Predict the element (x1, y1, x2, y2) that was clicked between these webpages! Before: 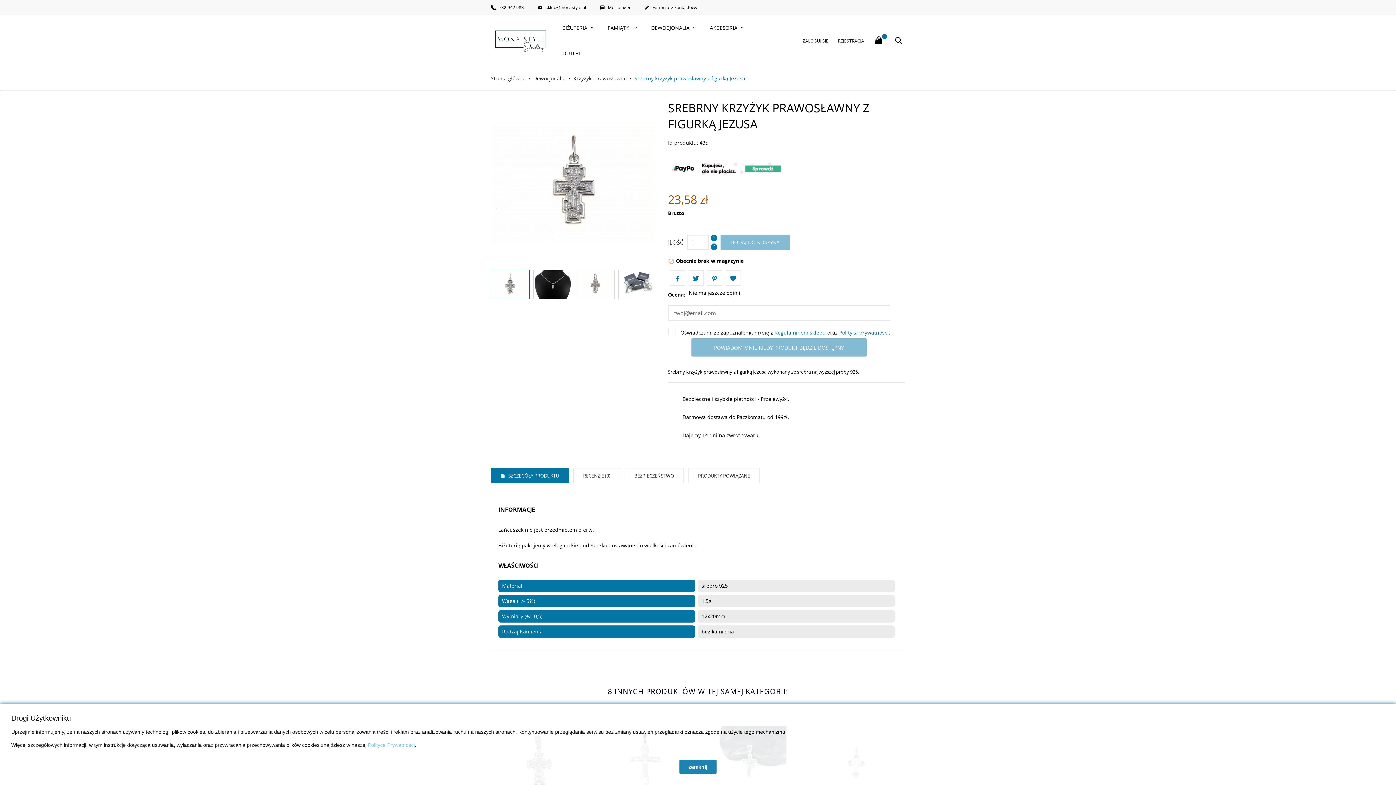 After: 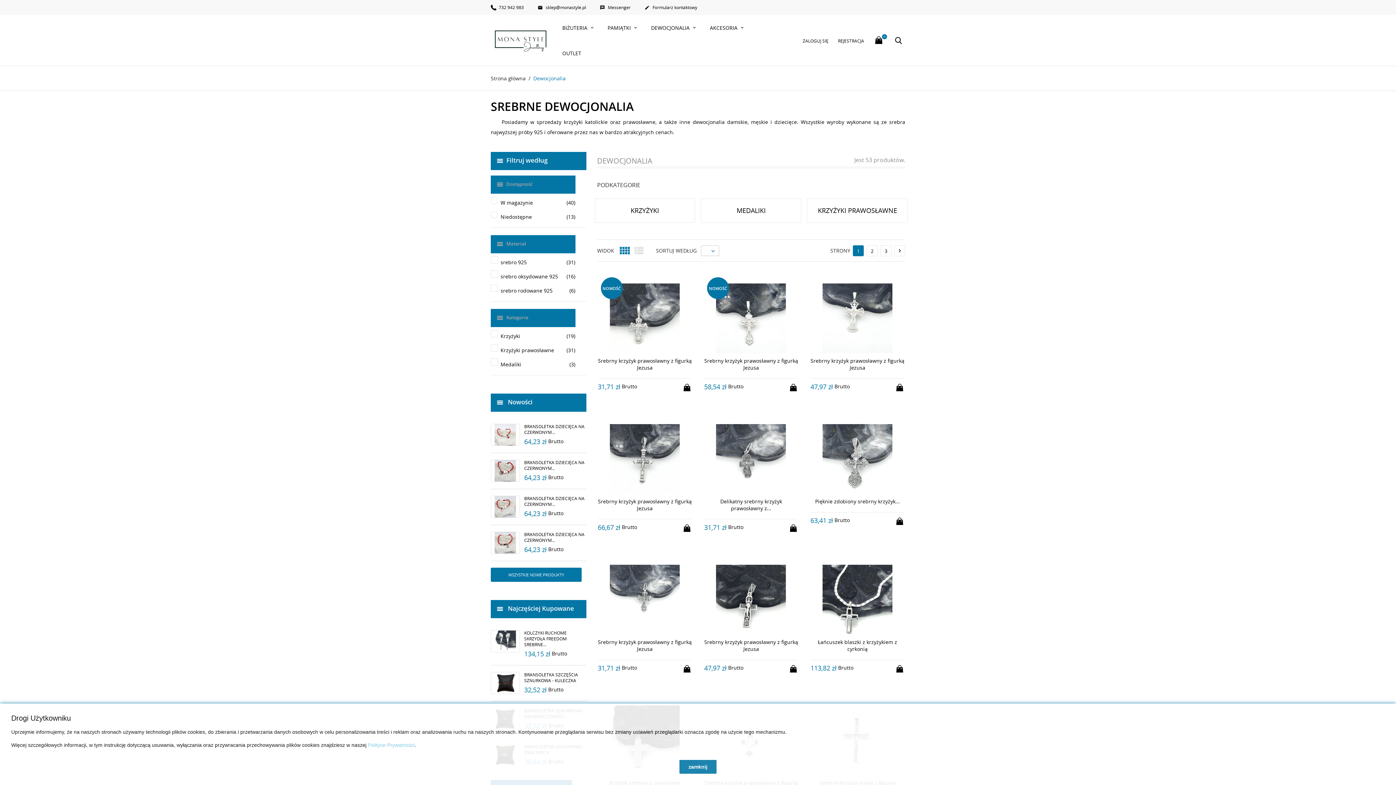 Action: bbox: (533, 74, 567, 81) label: Dewocjonalia 